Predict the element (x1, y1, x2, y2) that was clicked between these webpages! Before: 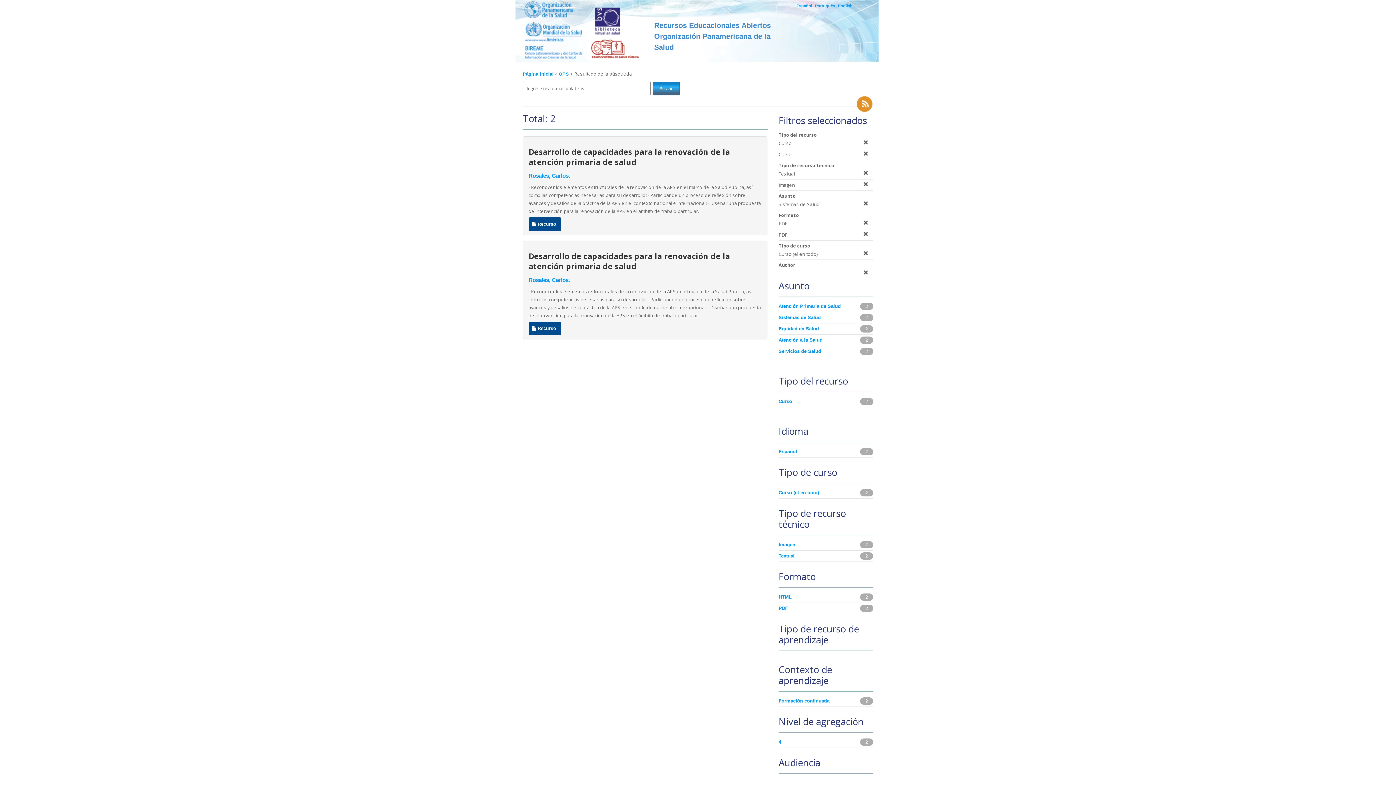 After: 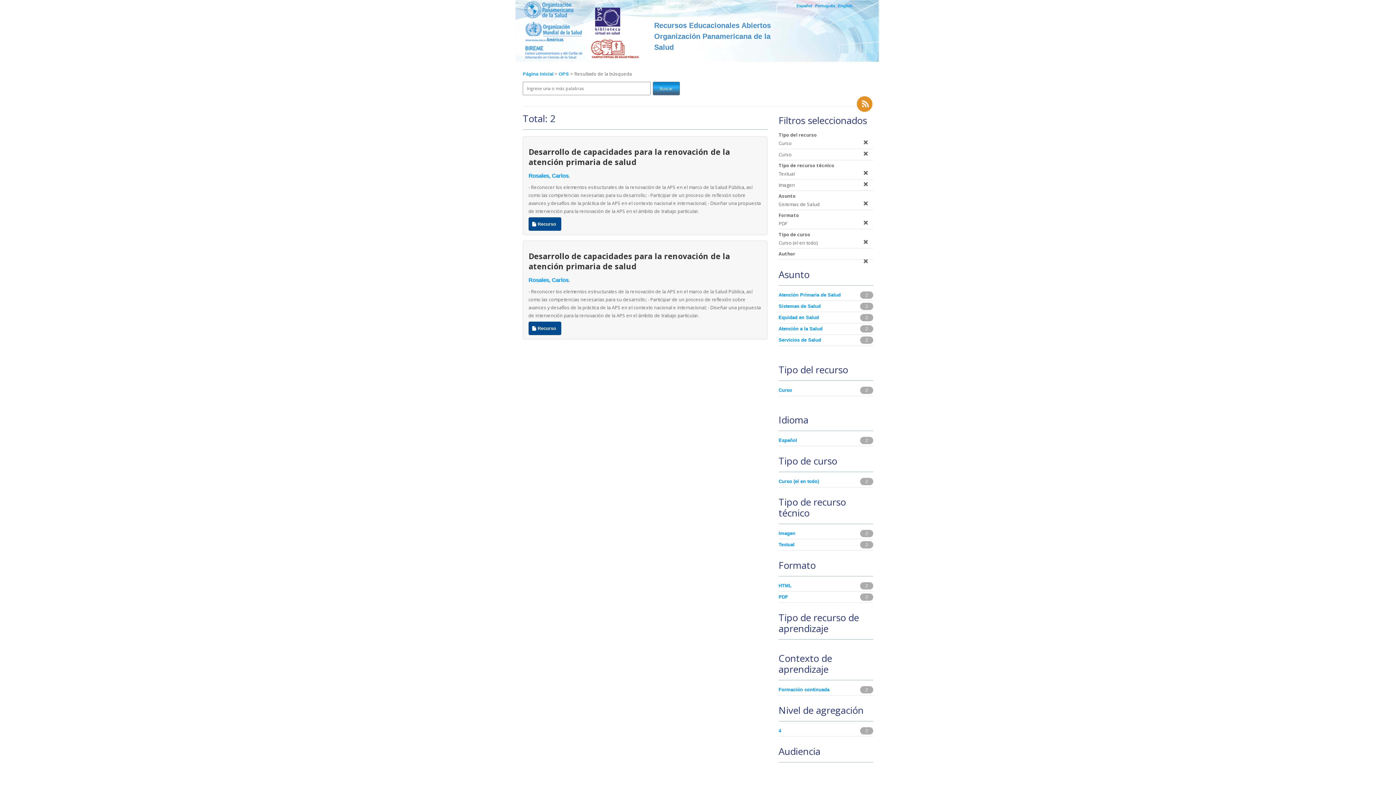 Action: bbox: (860, 220, 871, 225)